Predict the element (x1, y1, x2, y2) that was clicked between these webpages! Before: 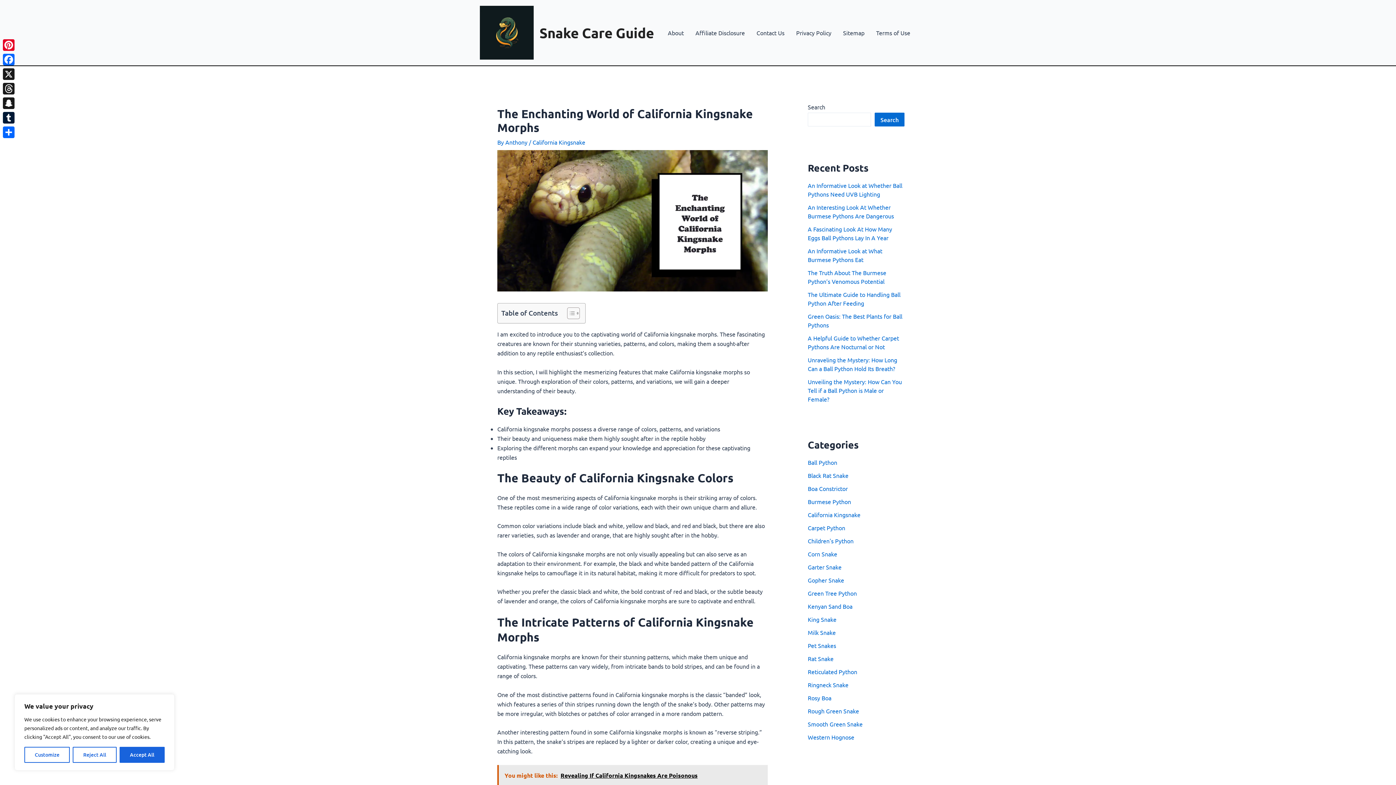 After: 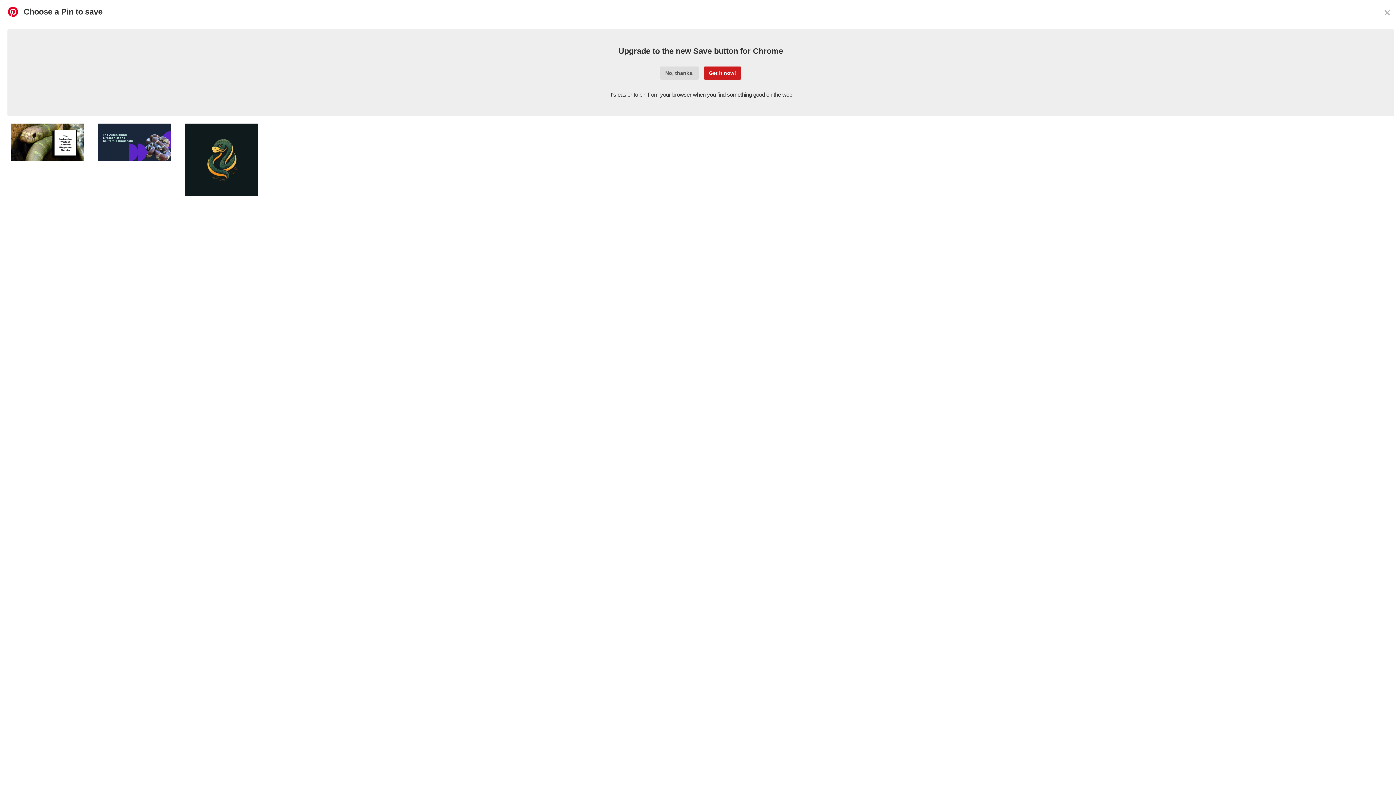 Action: bbox: (1, 37, 16, 52) label: Pinterest